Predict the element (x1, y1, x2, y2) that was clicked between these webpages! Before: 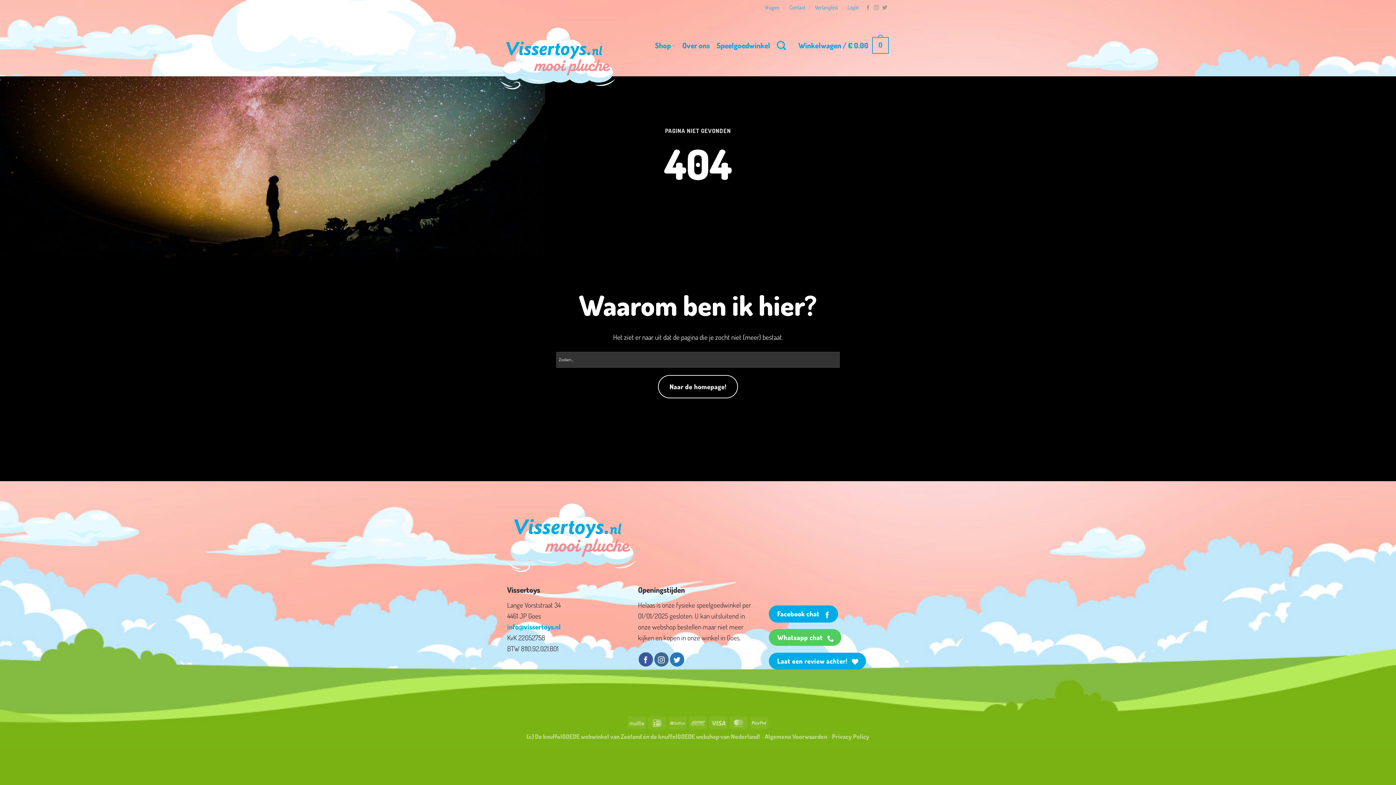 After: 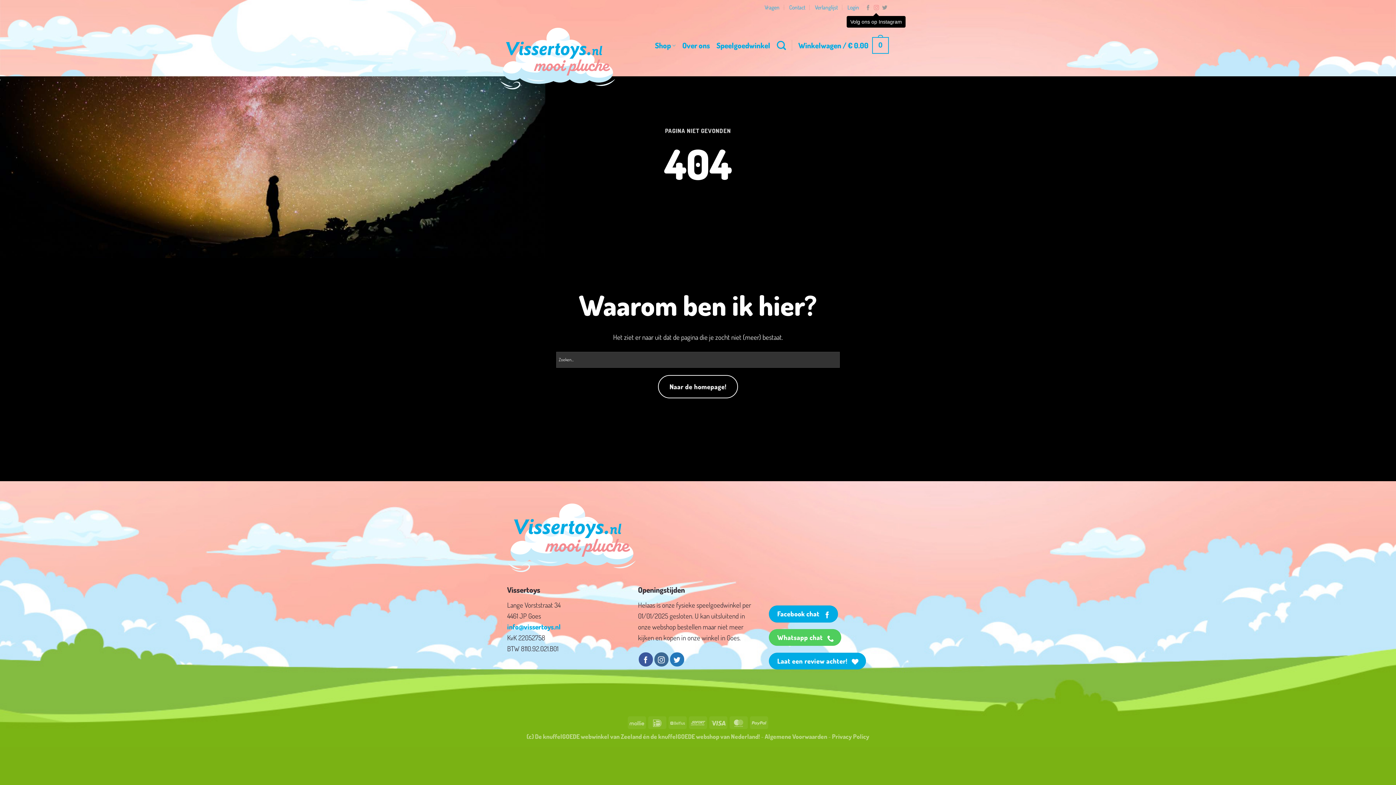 Action: label: Volg ons op Instagram bbox: (874, 4, 879, 10)